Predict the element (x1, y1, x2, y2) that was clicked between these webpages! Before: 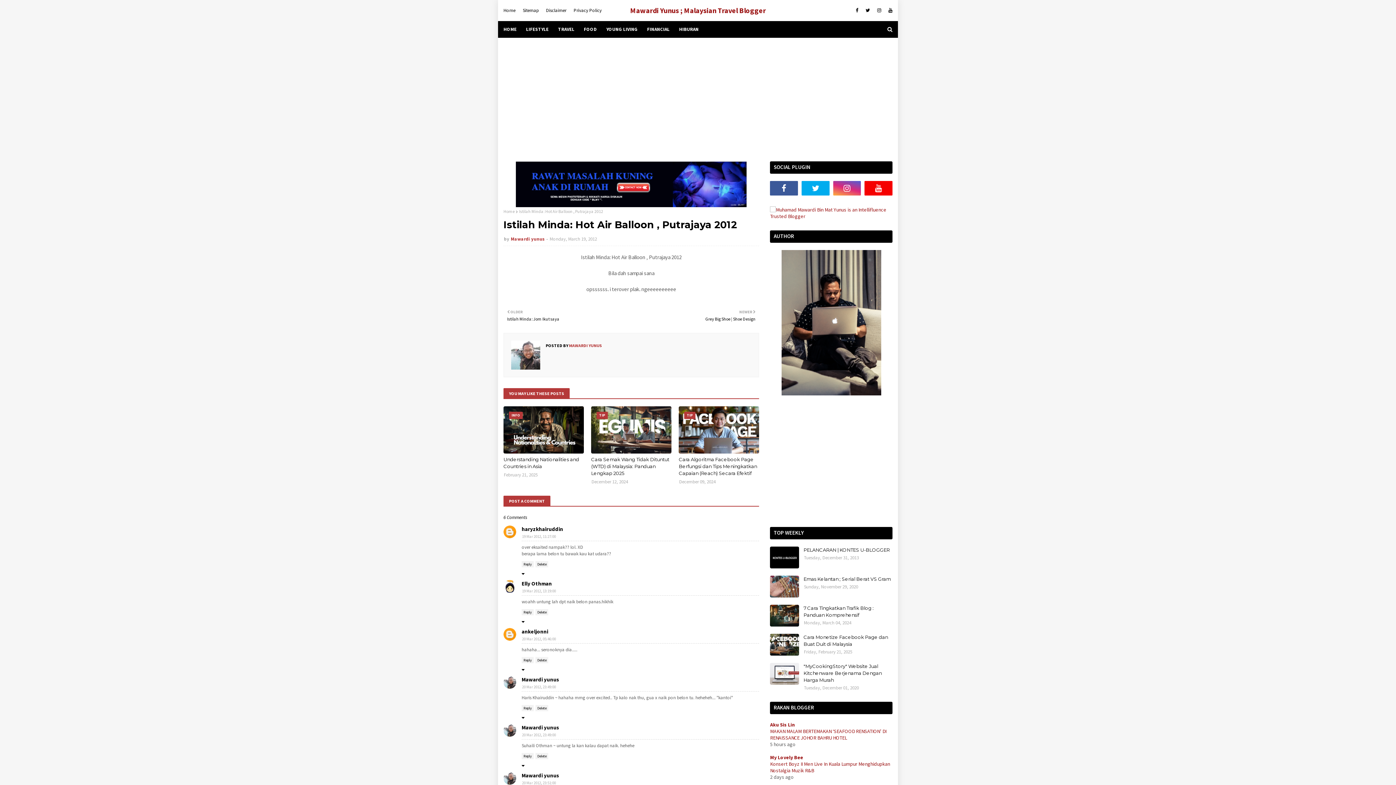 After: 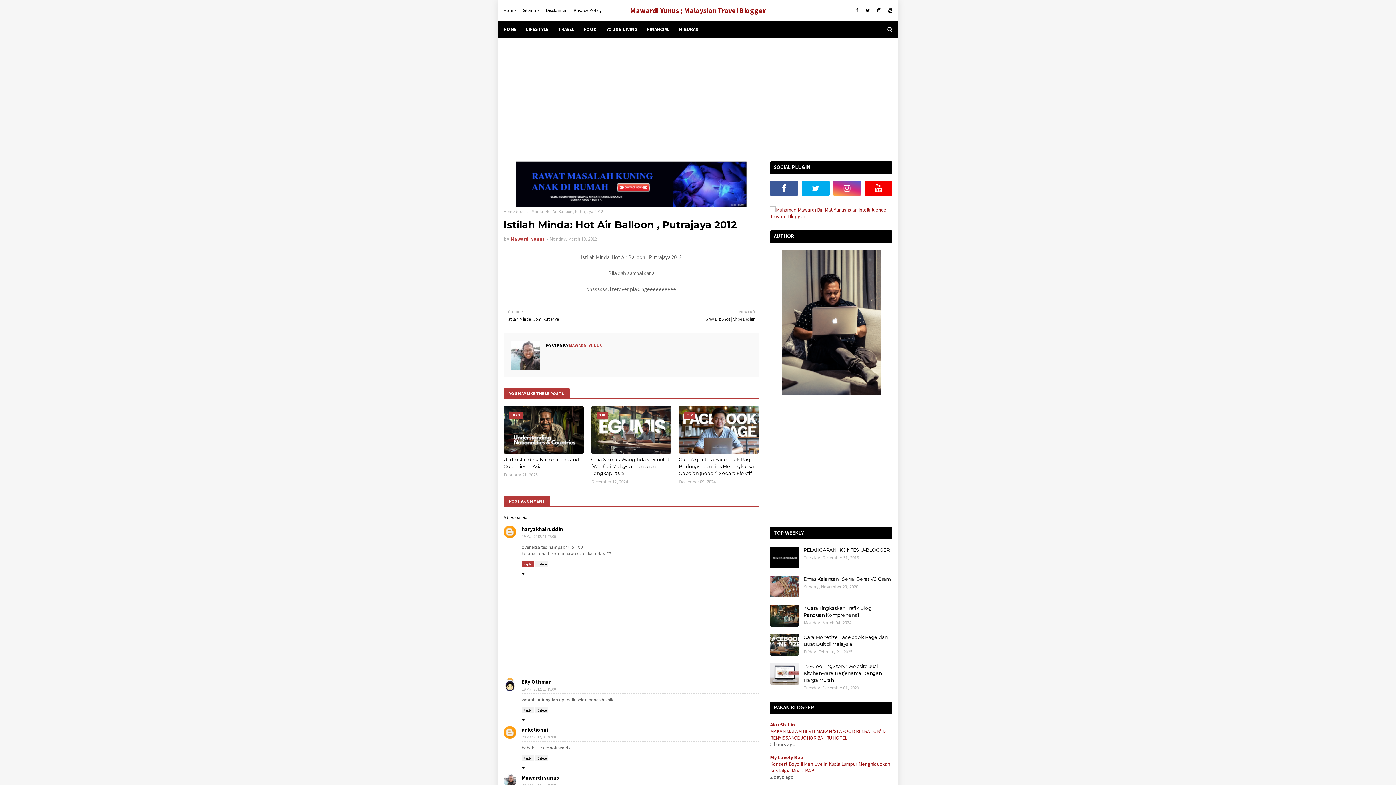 Action: bbox: (521, 561, 533, 567) label: Reply